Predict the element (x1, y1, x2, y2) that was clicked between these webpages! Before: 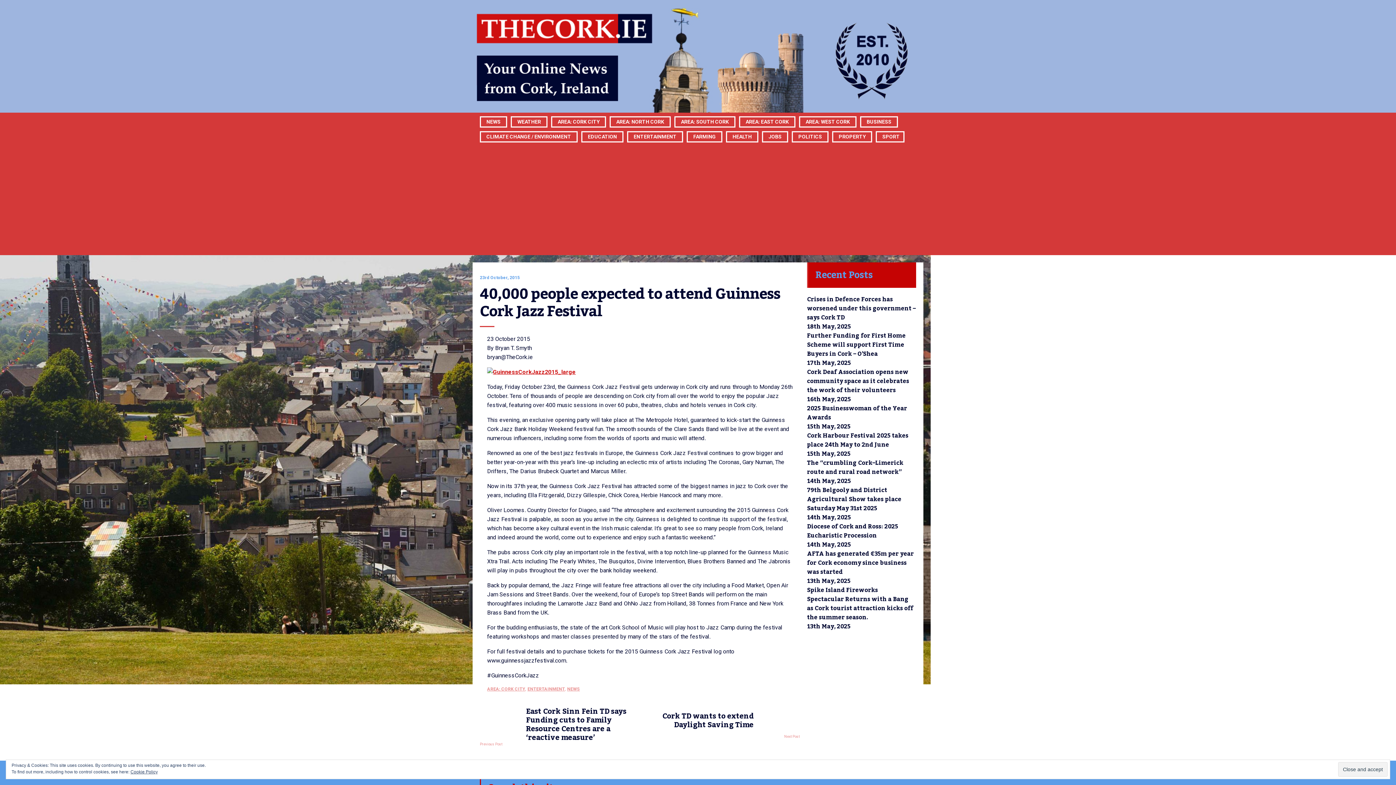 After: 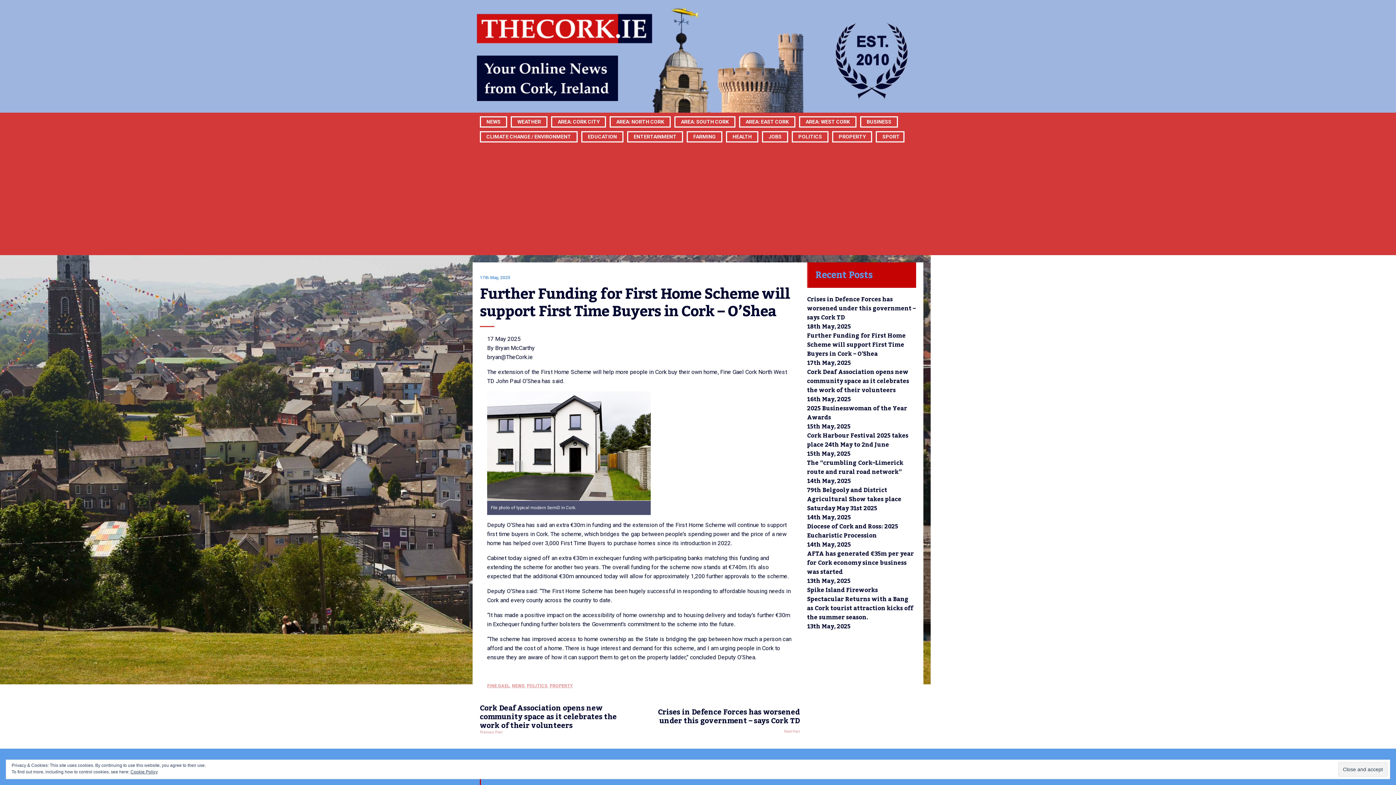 Action: label: Further Funding for First Home Scheme will support First Time Buyers in Cork – O’Shea bbox: (807, 330, 905, 360)